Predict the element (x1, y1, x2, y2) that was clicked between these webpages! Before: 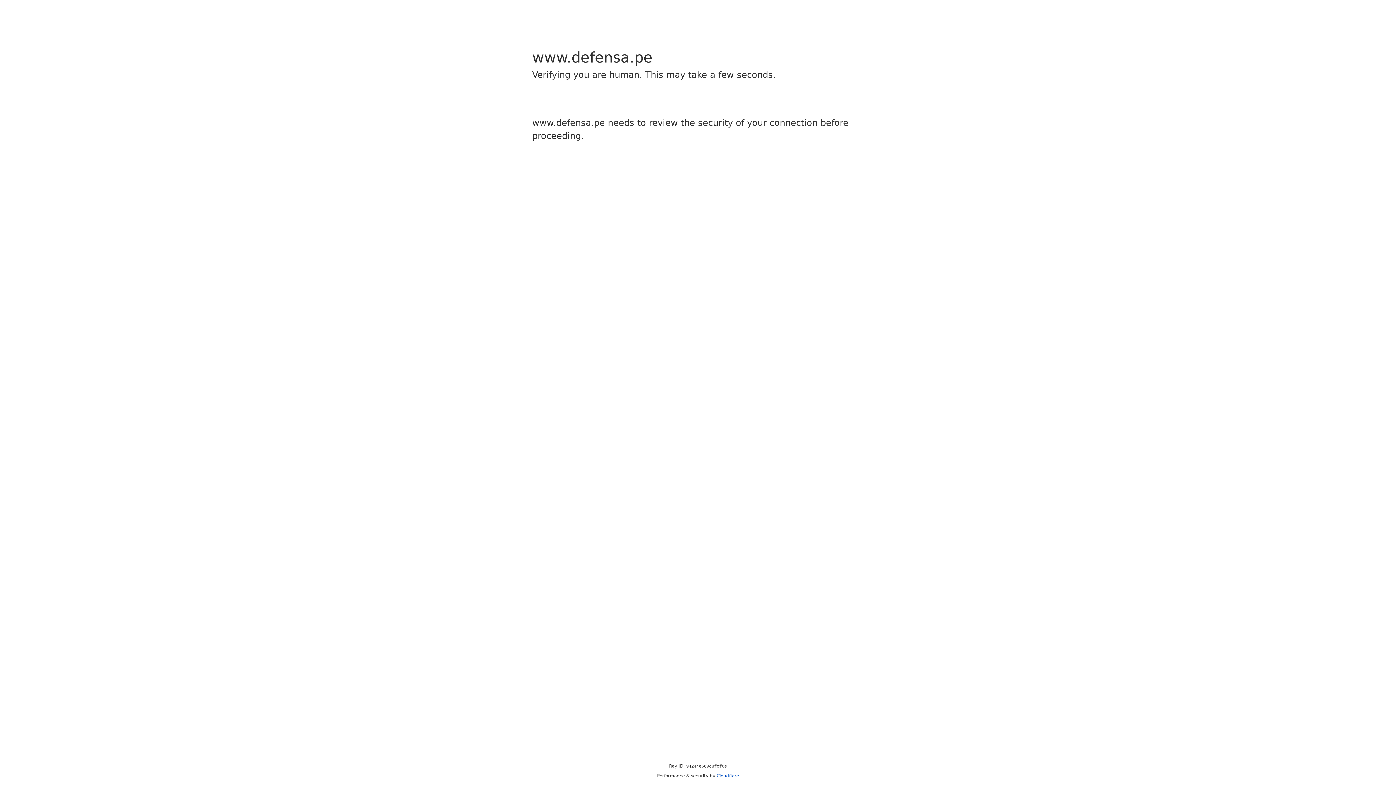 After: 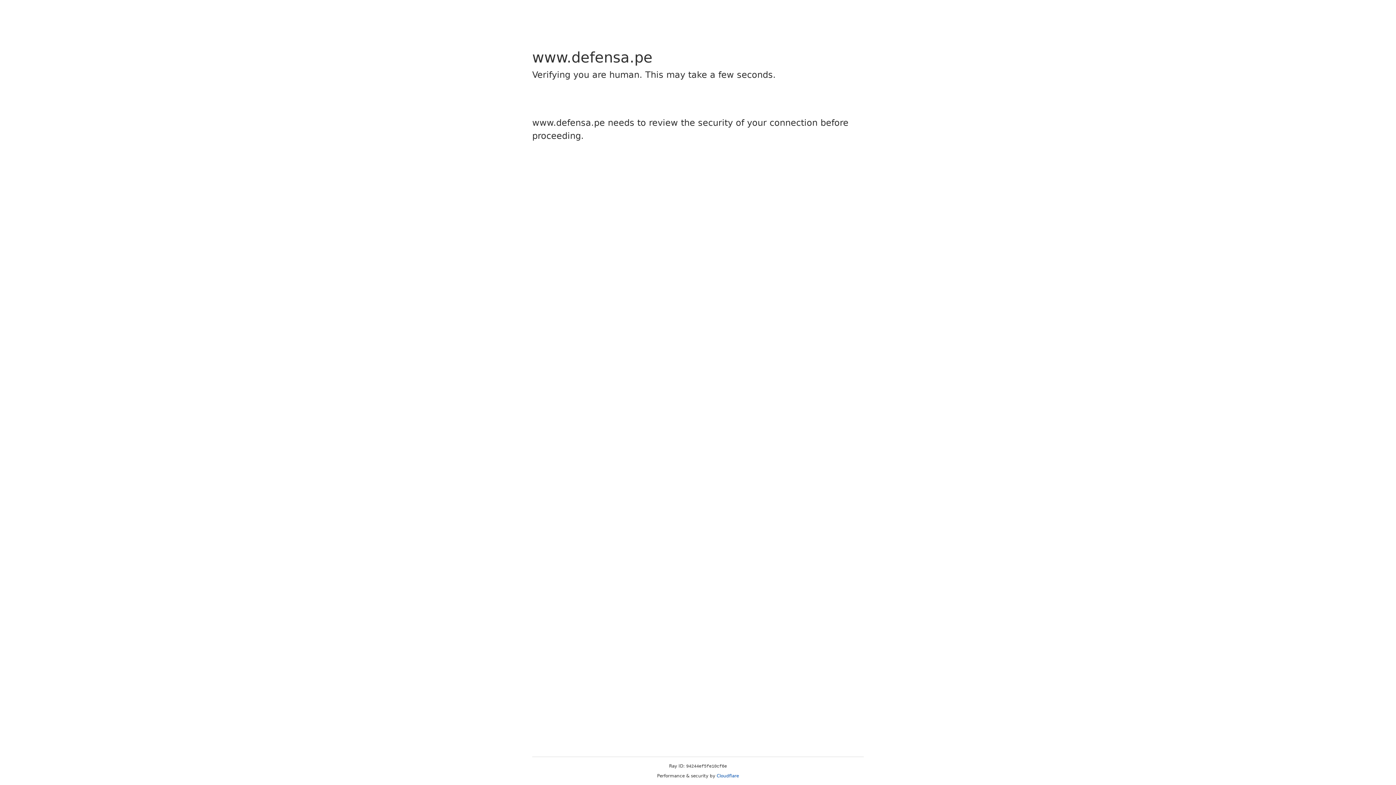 Action: bbox: (716, 773, 739, 778) label: Cloudflare